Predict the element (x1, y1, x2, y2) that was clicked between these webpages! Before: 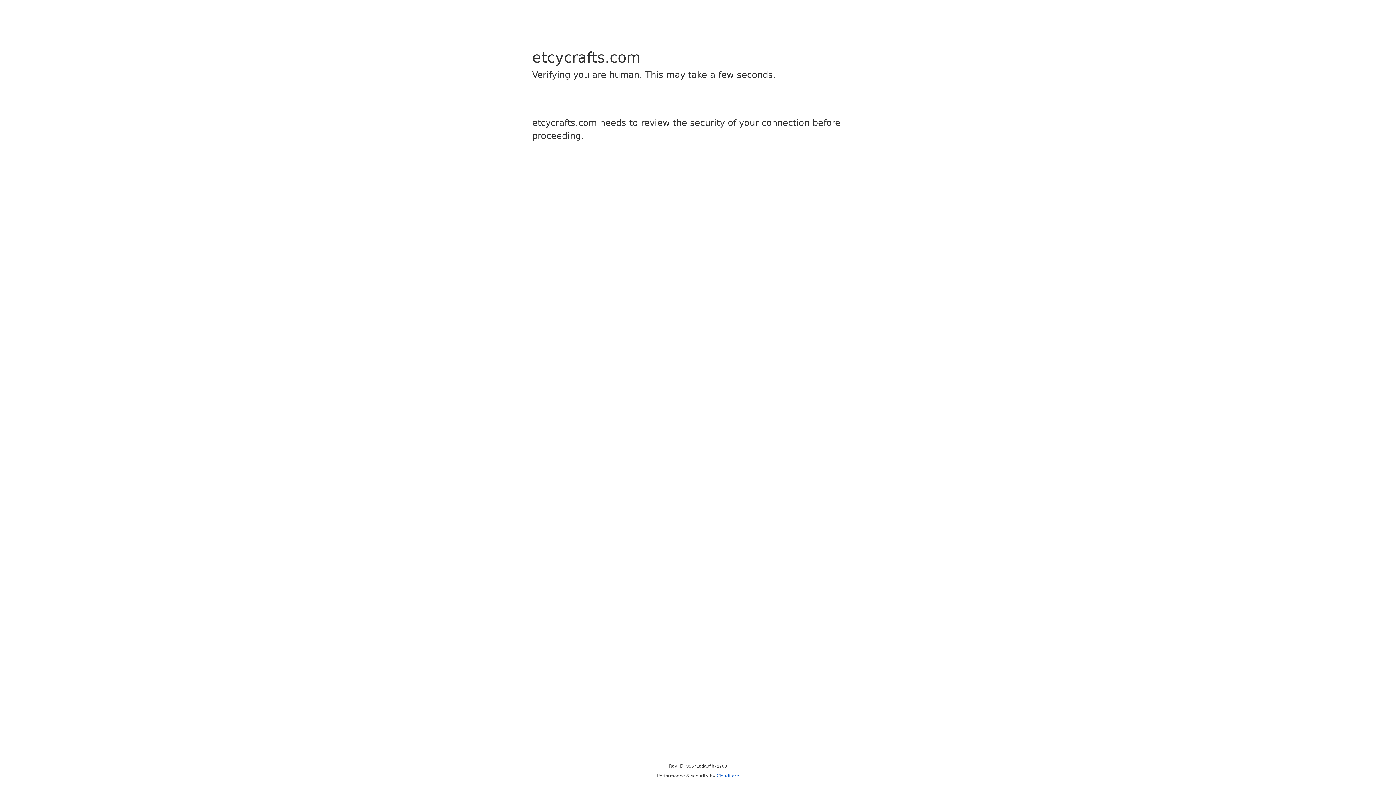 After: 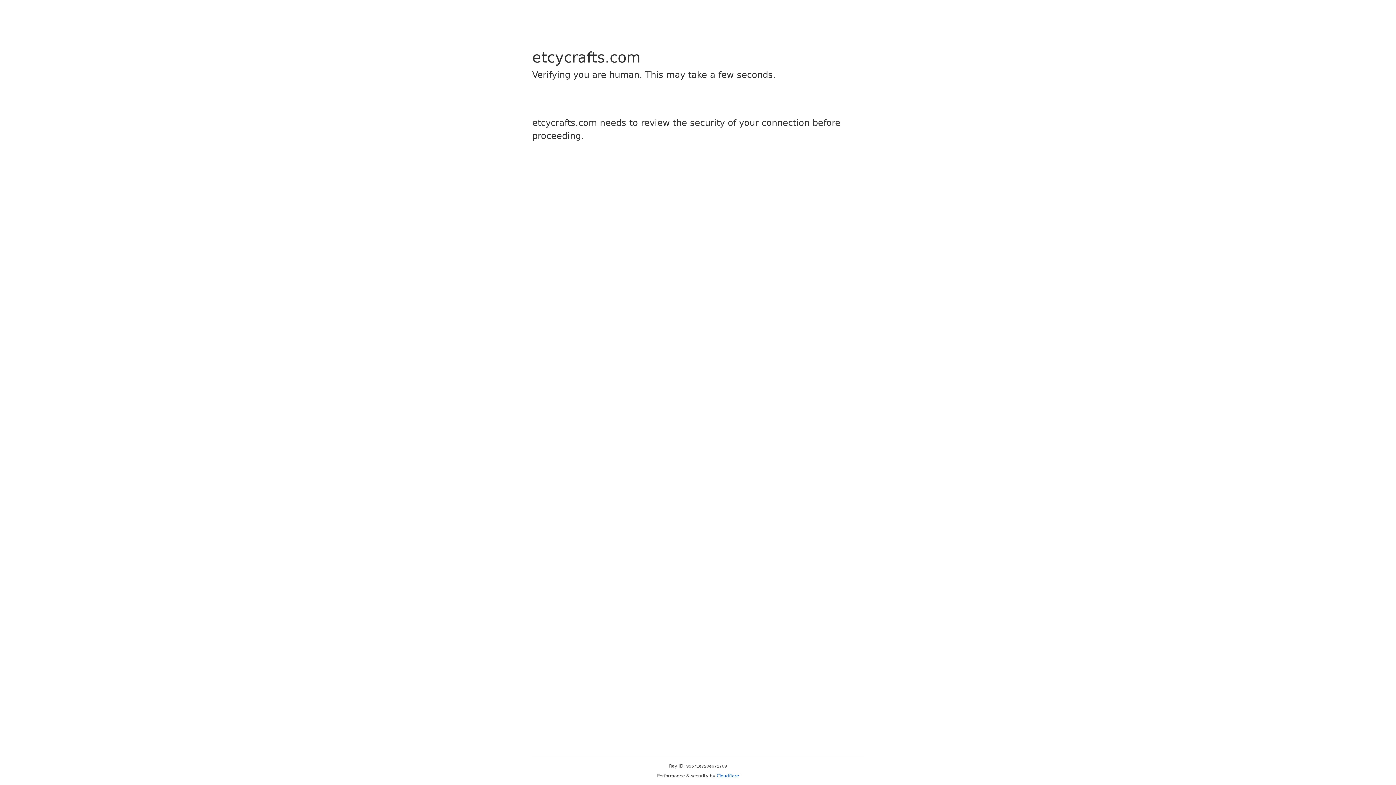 Action: label: Cloudflare bbox: (716, 773, 739, 778)